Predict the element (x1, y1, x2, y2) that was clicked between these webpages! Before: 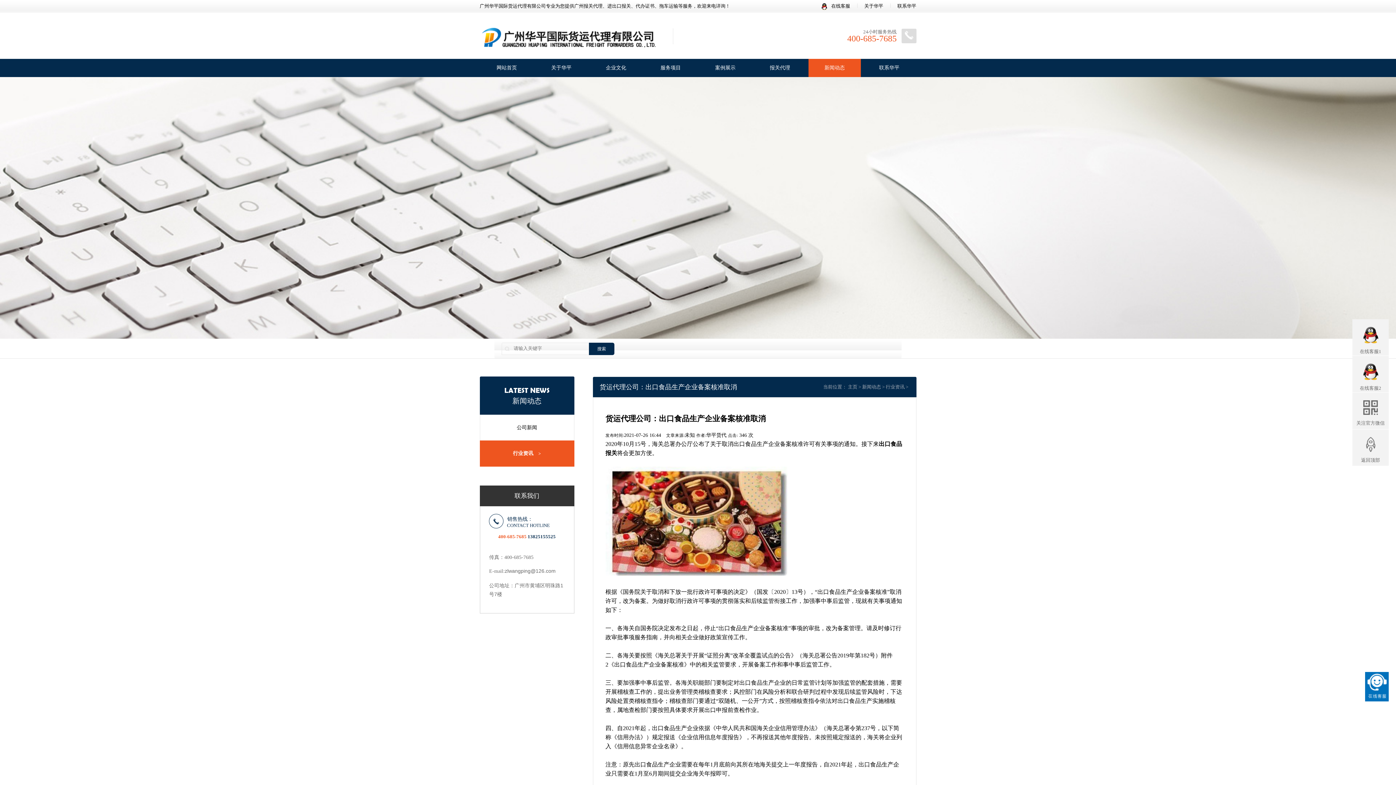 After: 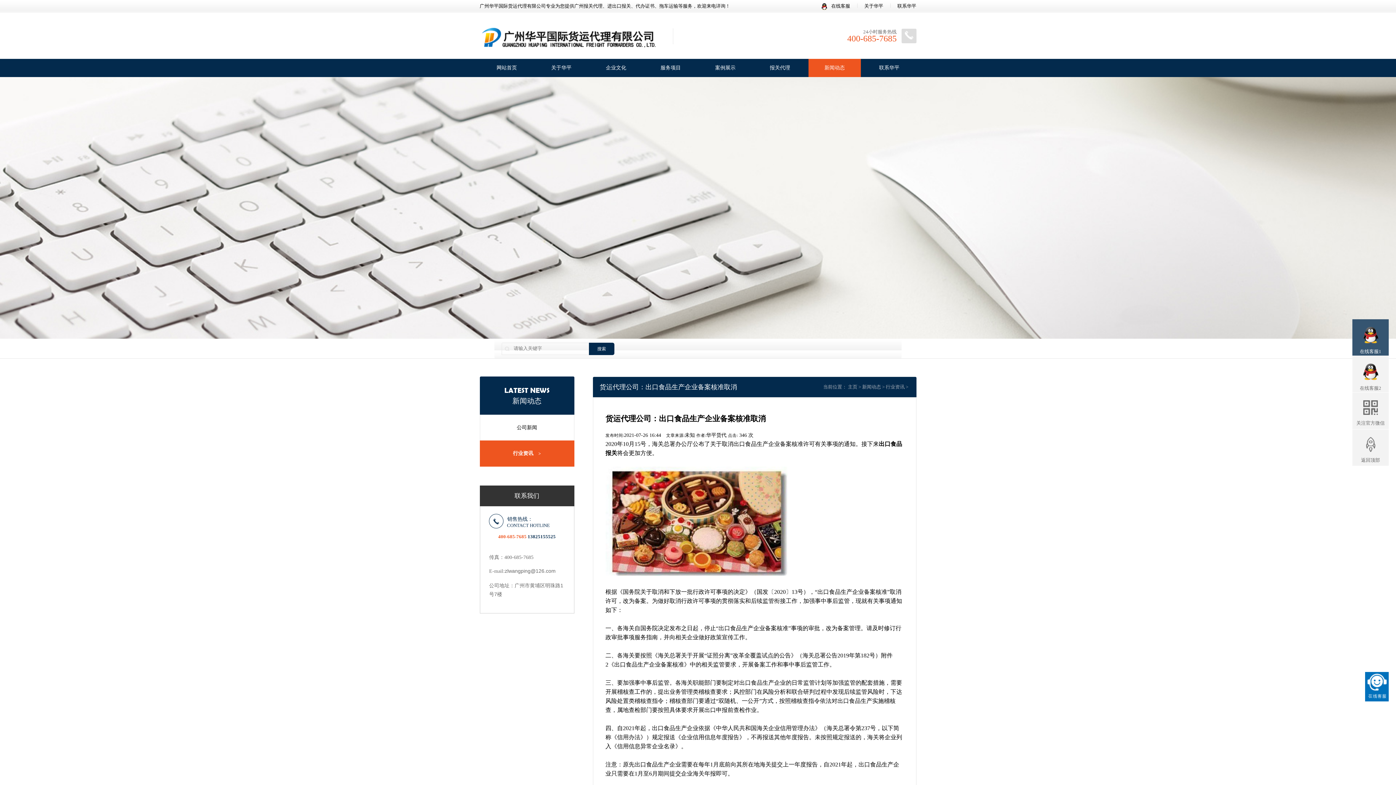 Action: label: 在线客服1 bbox: (1352, 319, 1389, 355)